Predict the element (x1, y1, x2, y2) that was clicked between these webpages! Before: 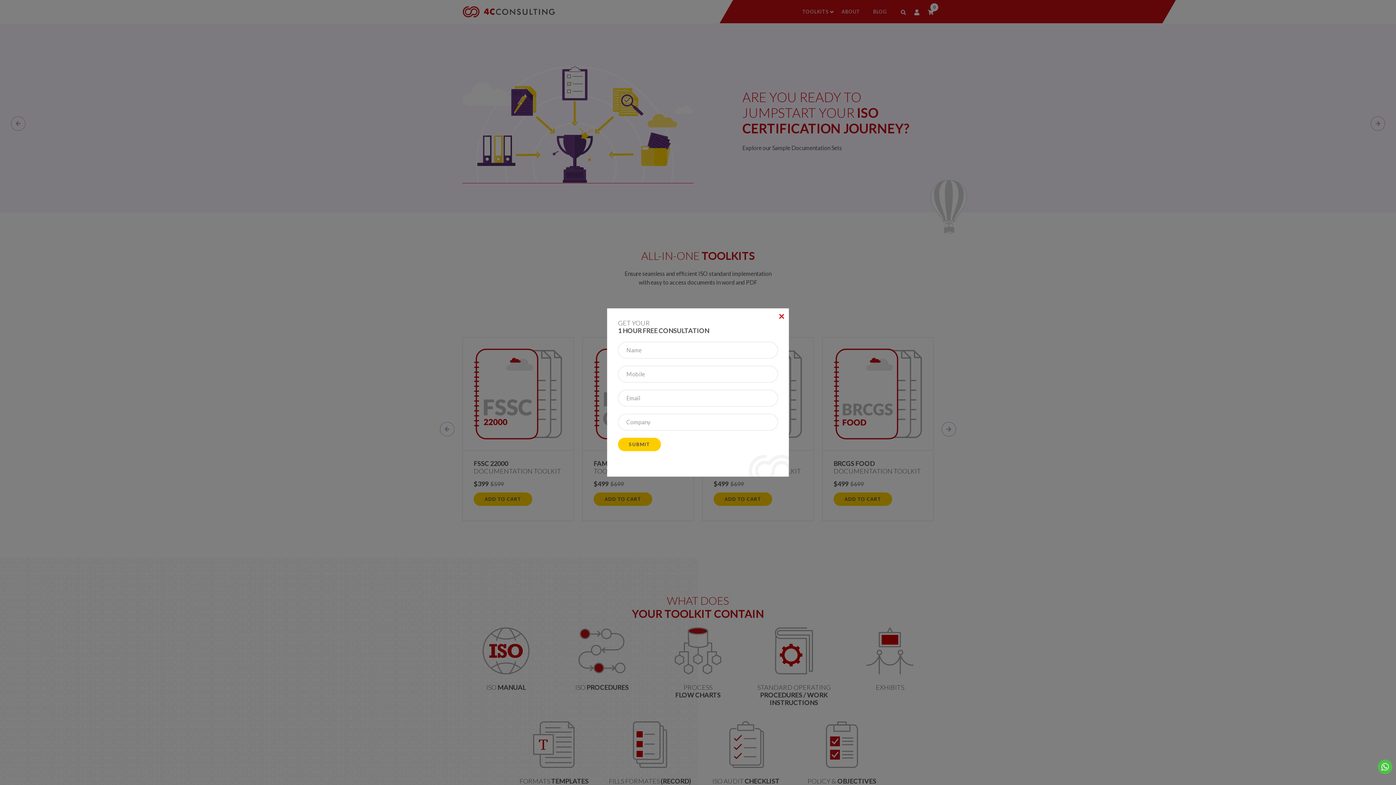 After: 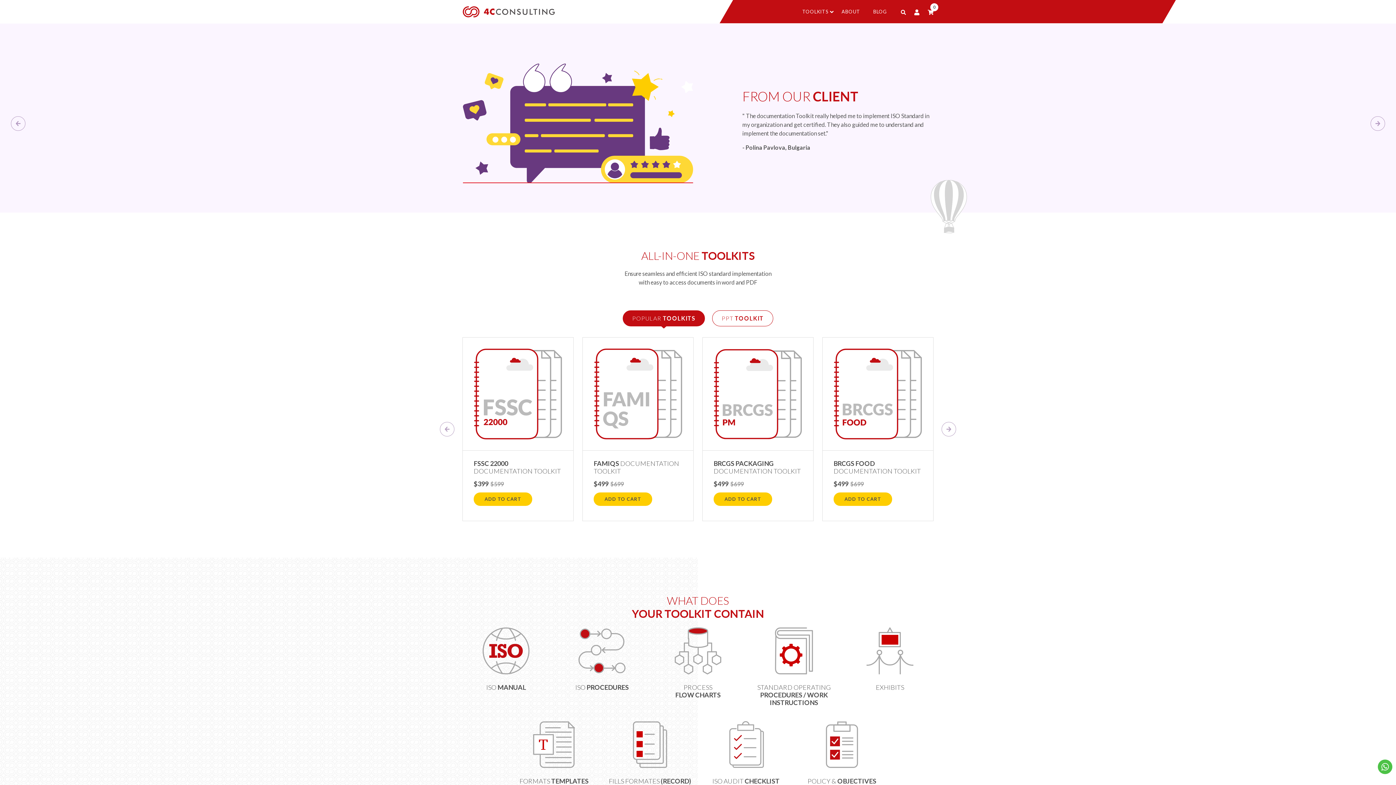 Action: label: × bbox: (774, 308, 789, 323)